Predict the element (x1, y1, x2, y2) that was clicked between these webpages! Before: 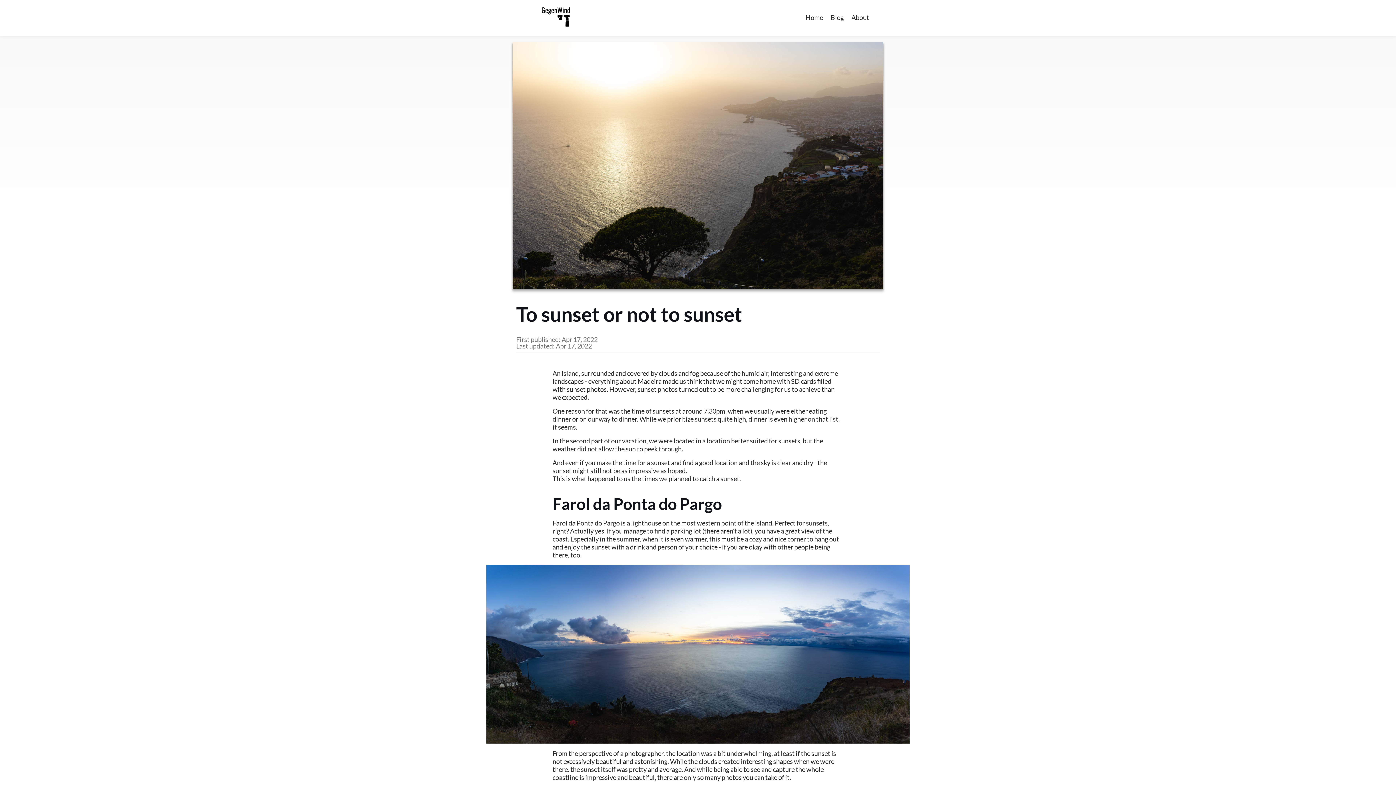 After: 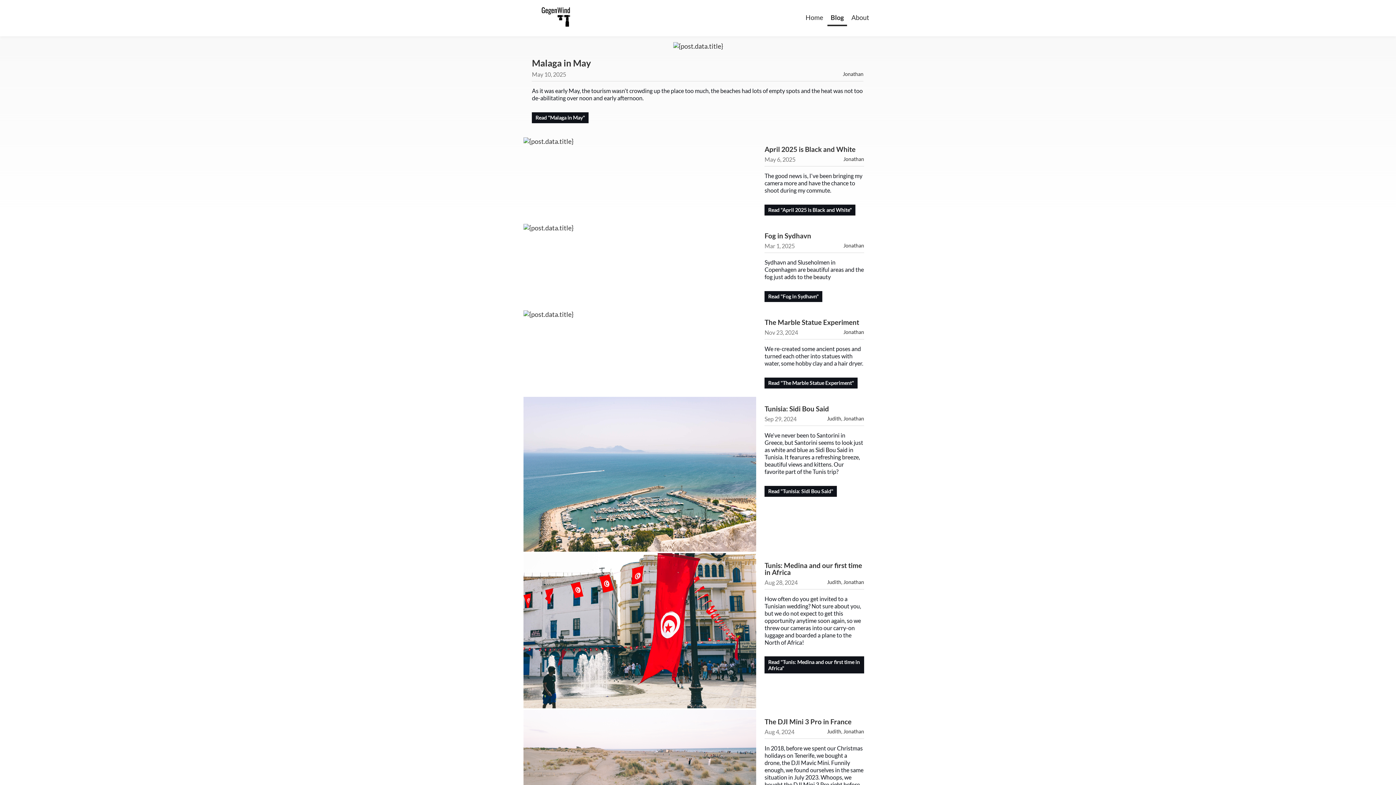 Action: bbox: (827, 10, 847, 26) label: Blog